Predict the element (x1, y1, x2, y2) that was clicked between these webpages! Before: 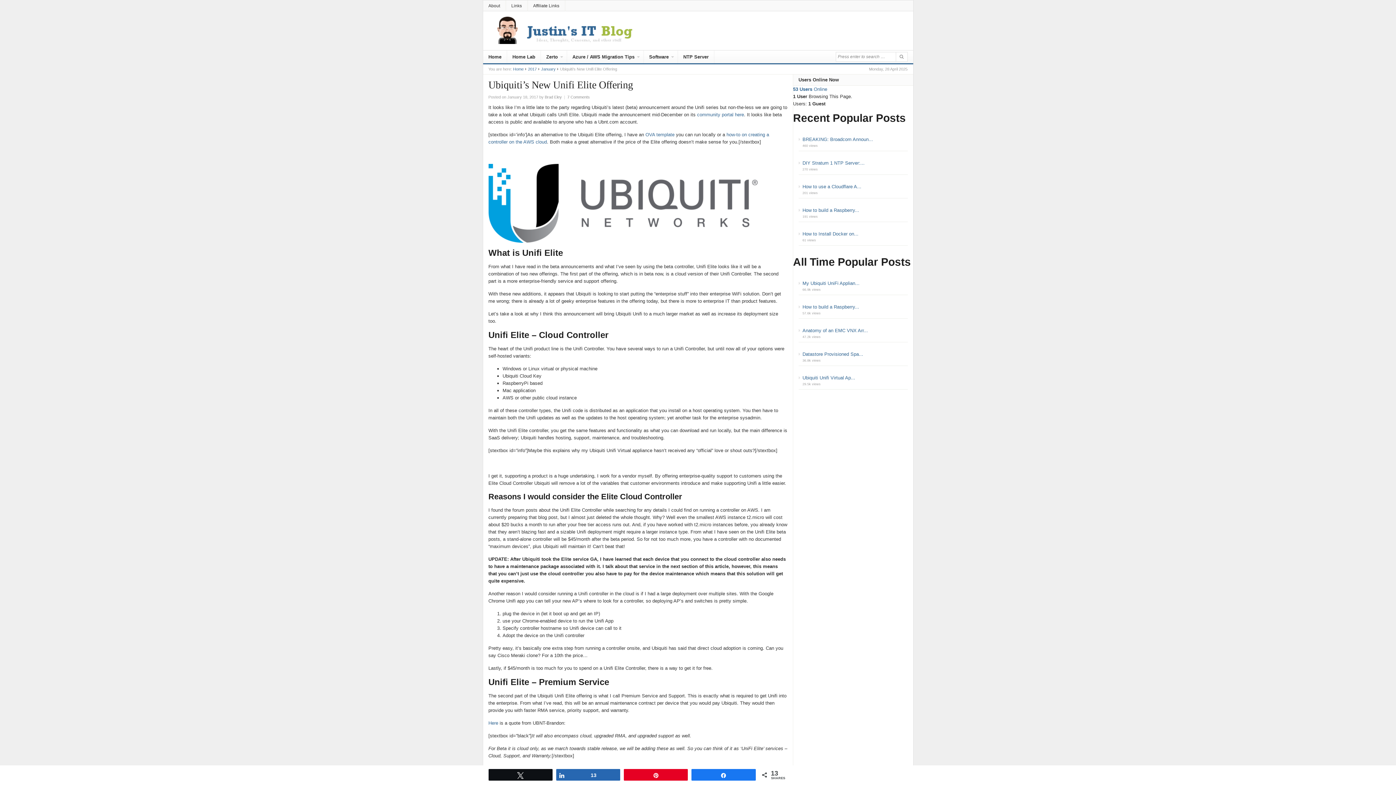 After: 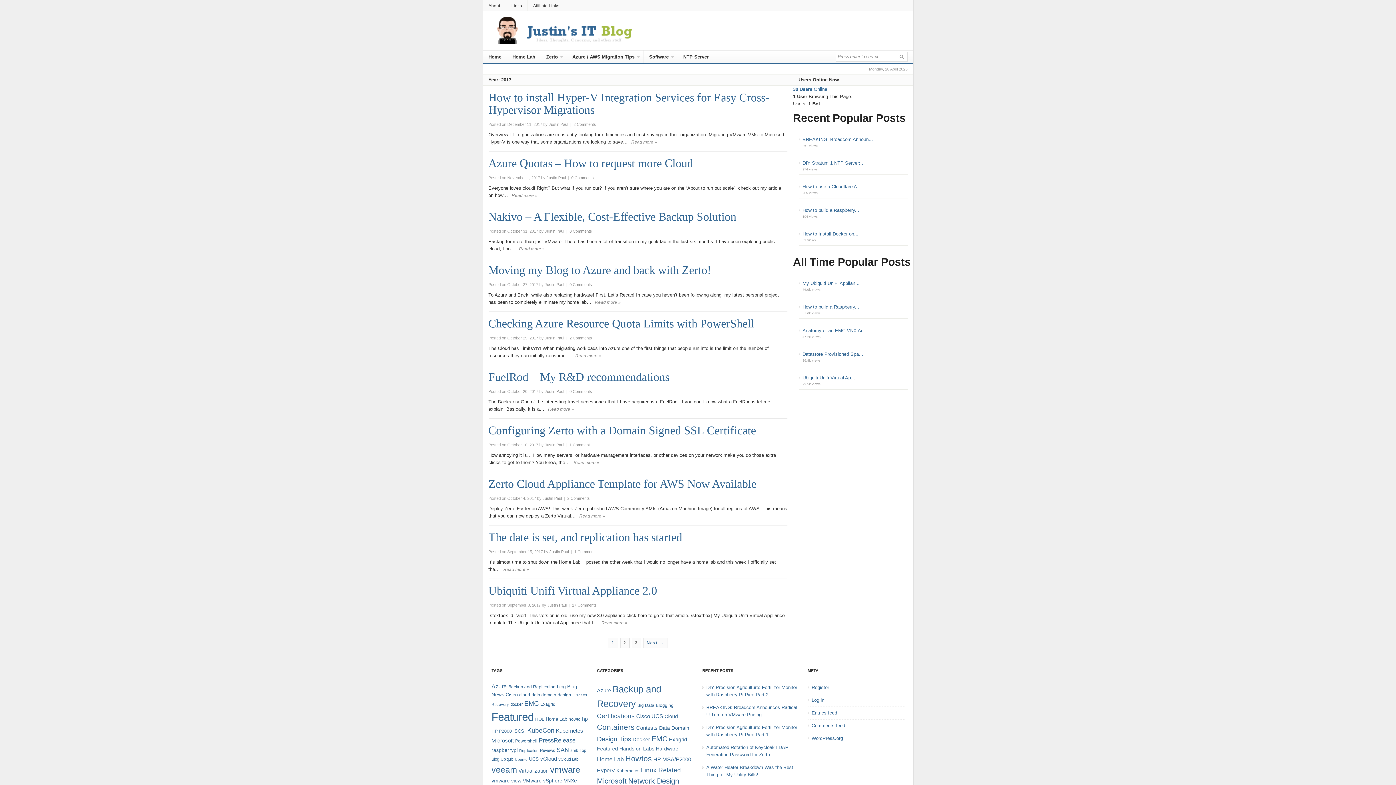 Action: bbox: (528, 66, 536, 71) label: 2017